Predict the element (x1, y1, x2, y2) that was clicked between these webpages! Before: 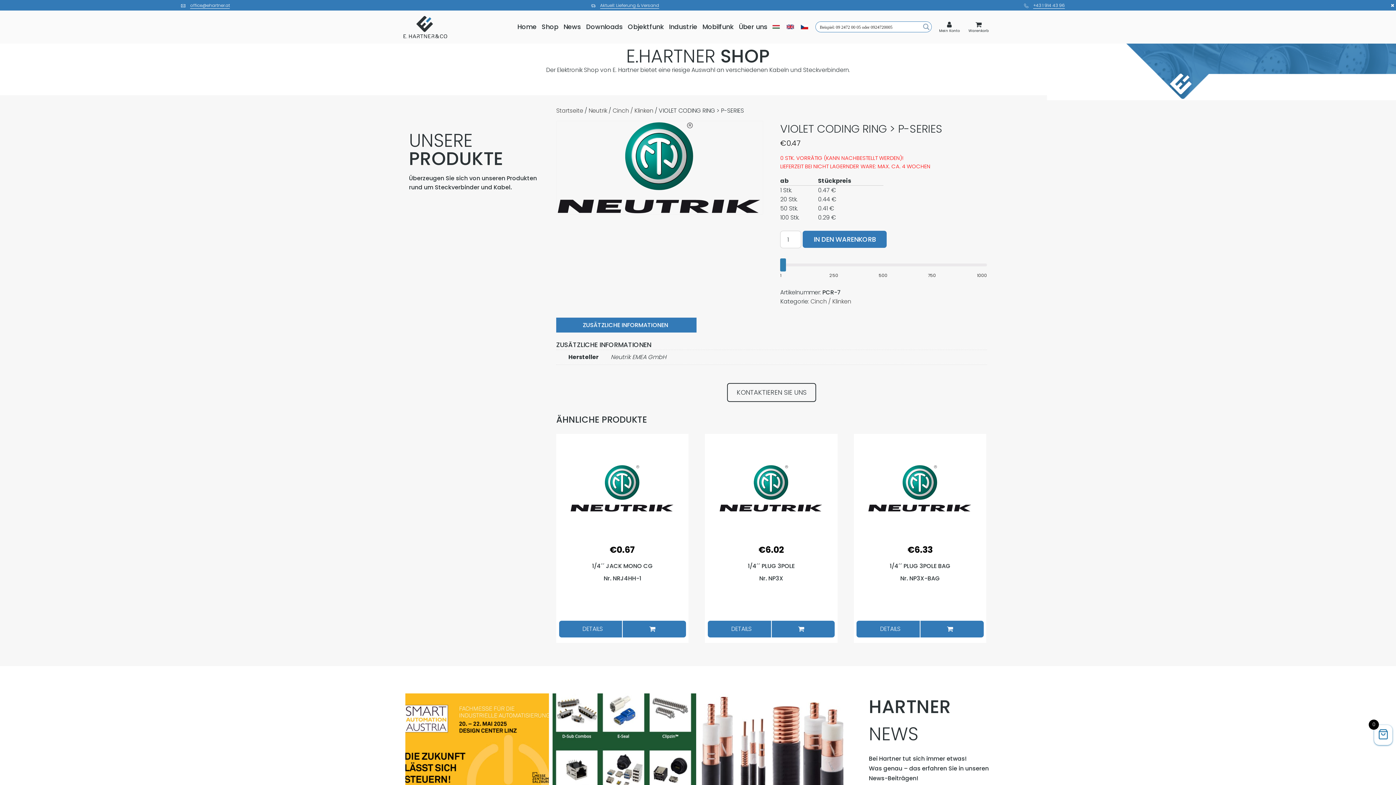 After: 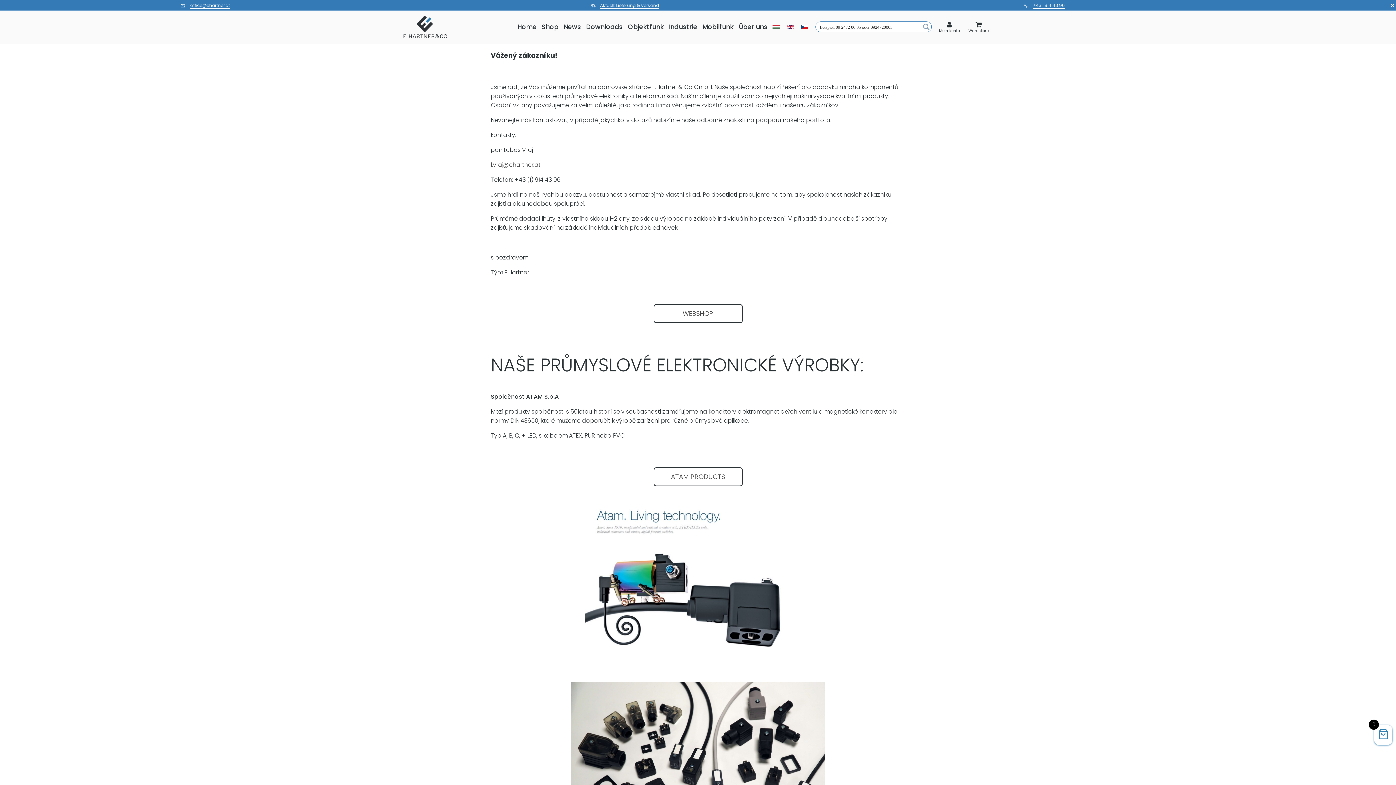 Action: bbox: (799, 21, 812, 32)